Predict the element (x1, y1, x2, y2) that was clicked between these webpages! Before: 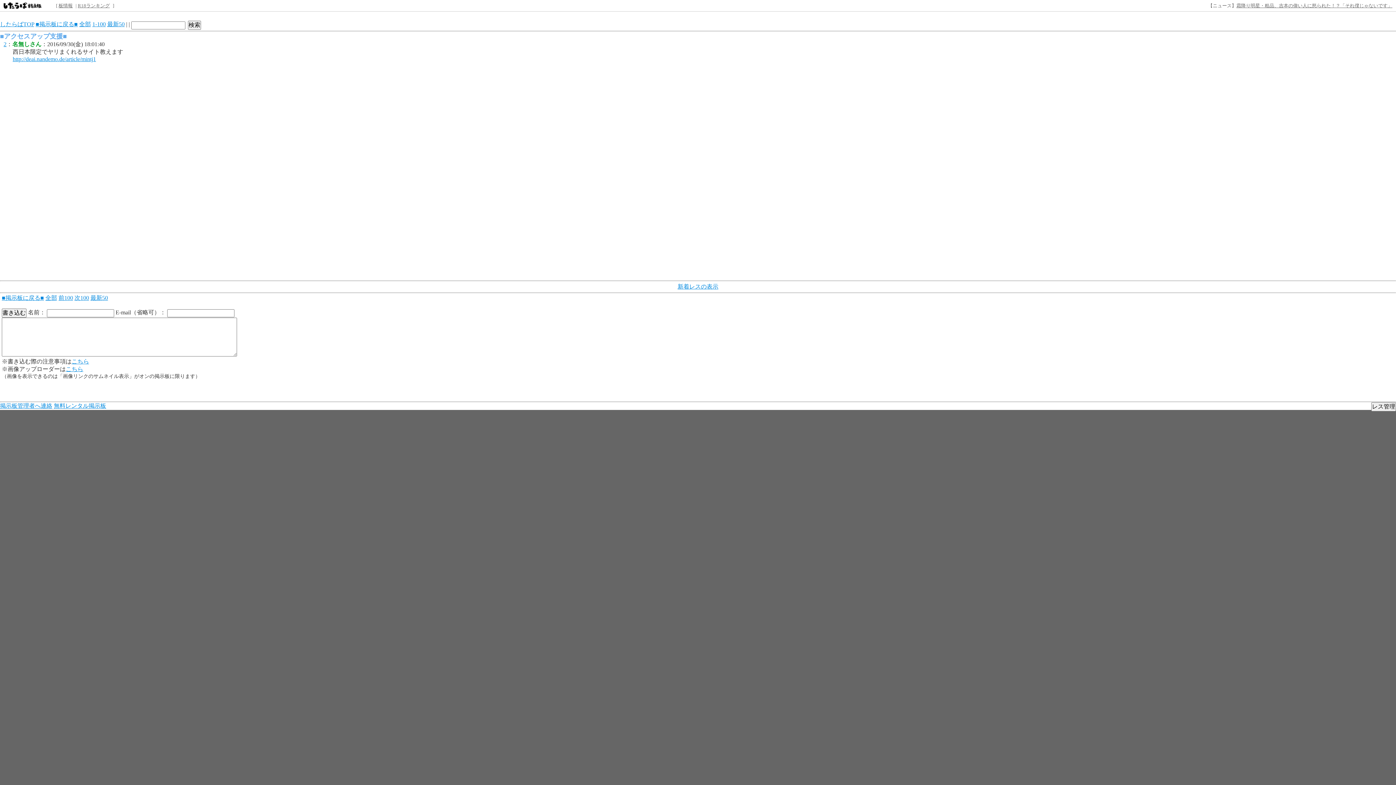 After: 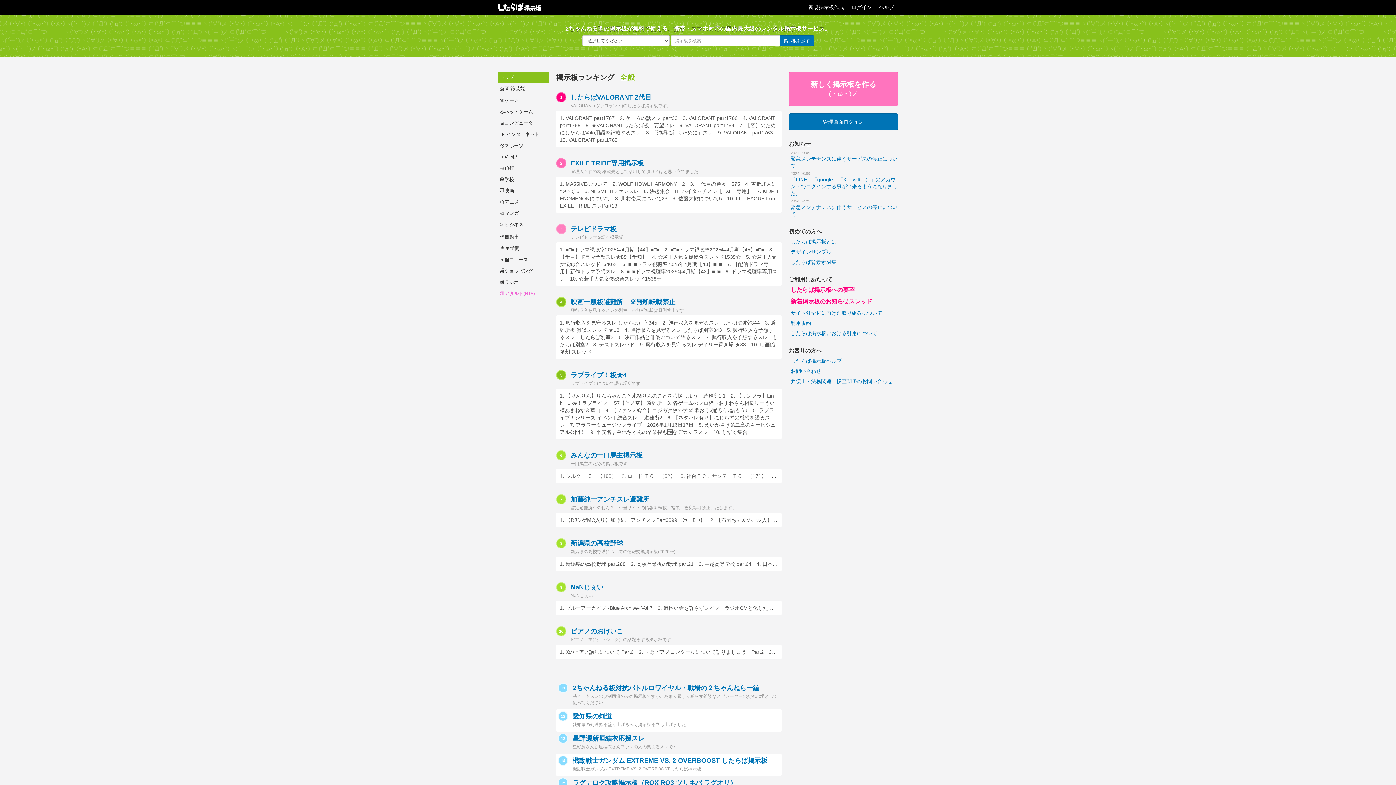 Action: label: したらばTOP bbox: (0, 21, 34, 27)